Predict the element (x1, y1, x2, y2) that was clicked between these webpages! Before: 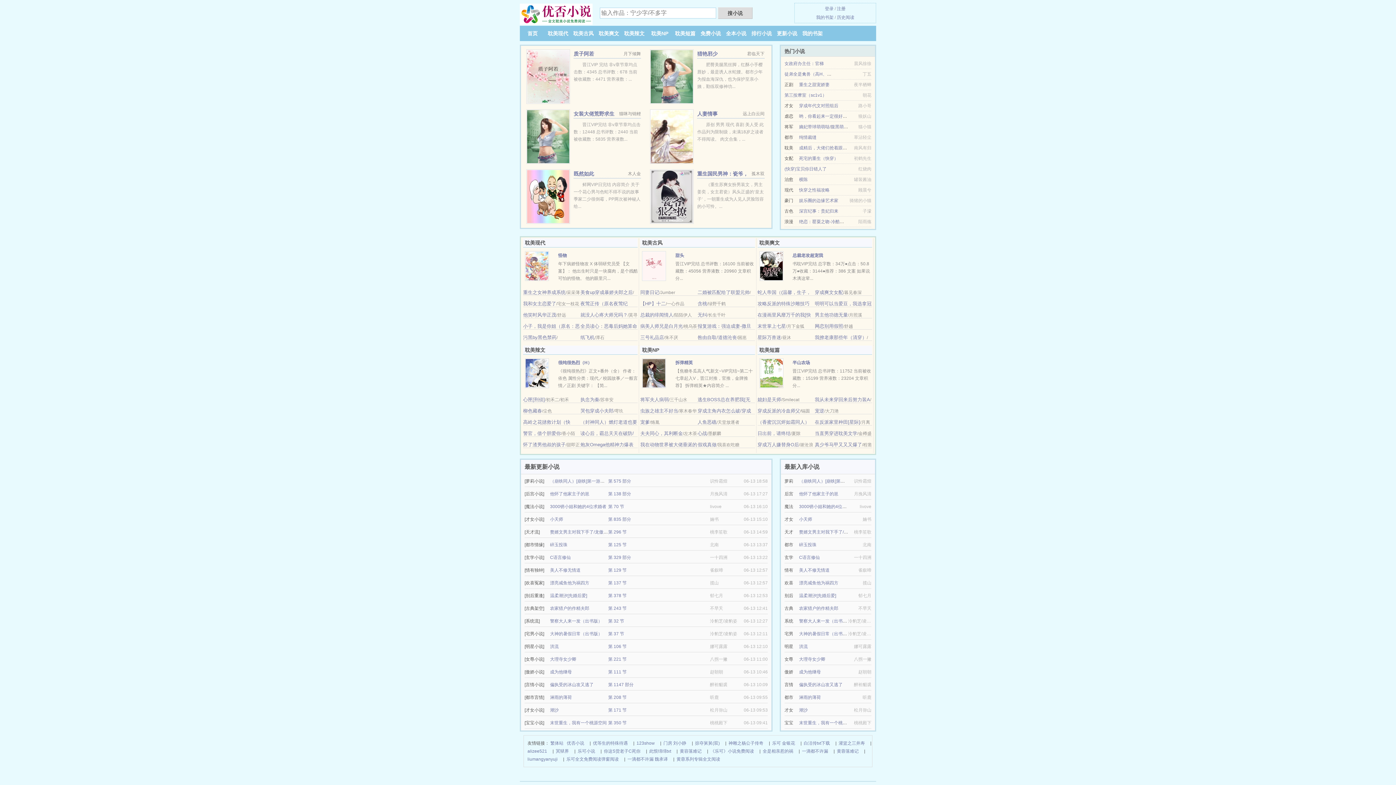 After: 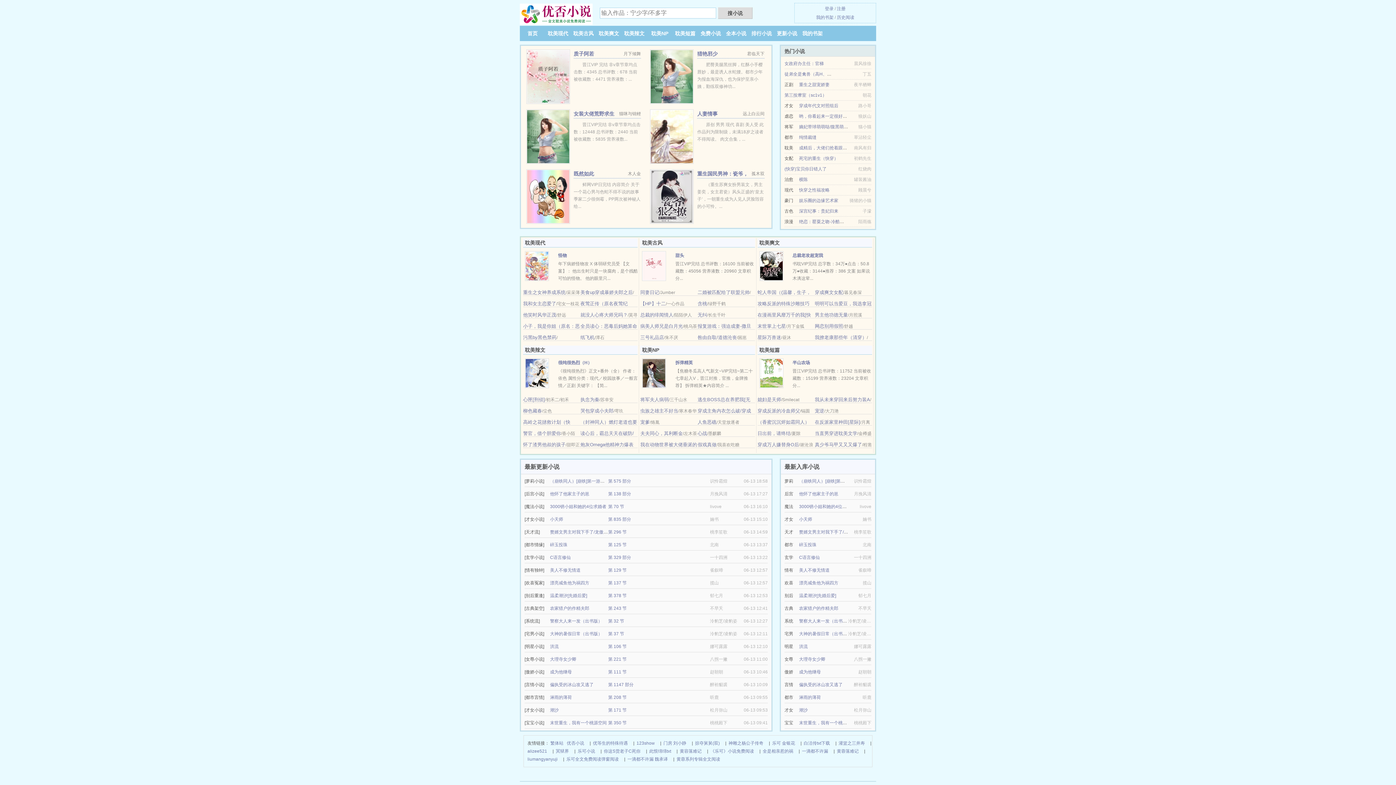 Action: label: 碎玉投珠 bbox: (799, 542, 816, 547)